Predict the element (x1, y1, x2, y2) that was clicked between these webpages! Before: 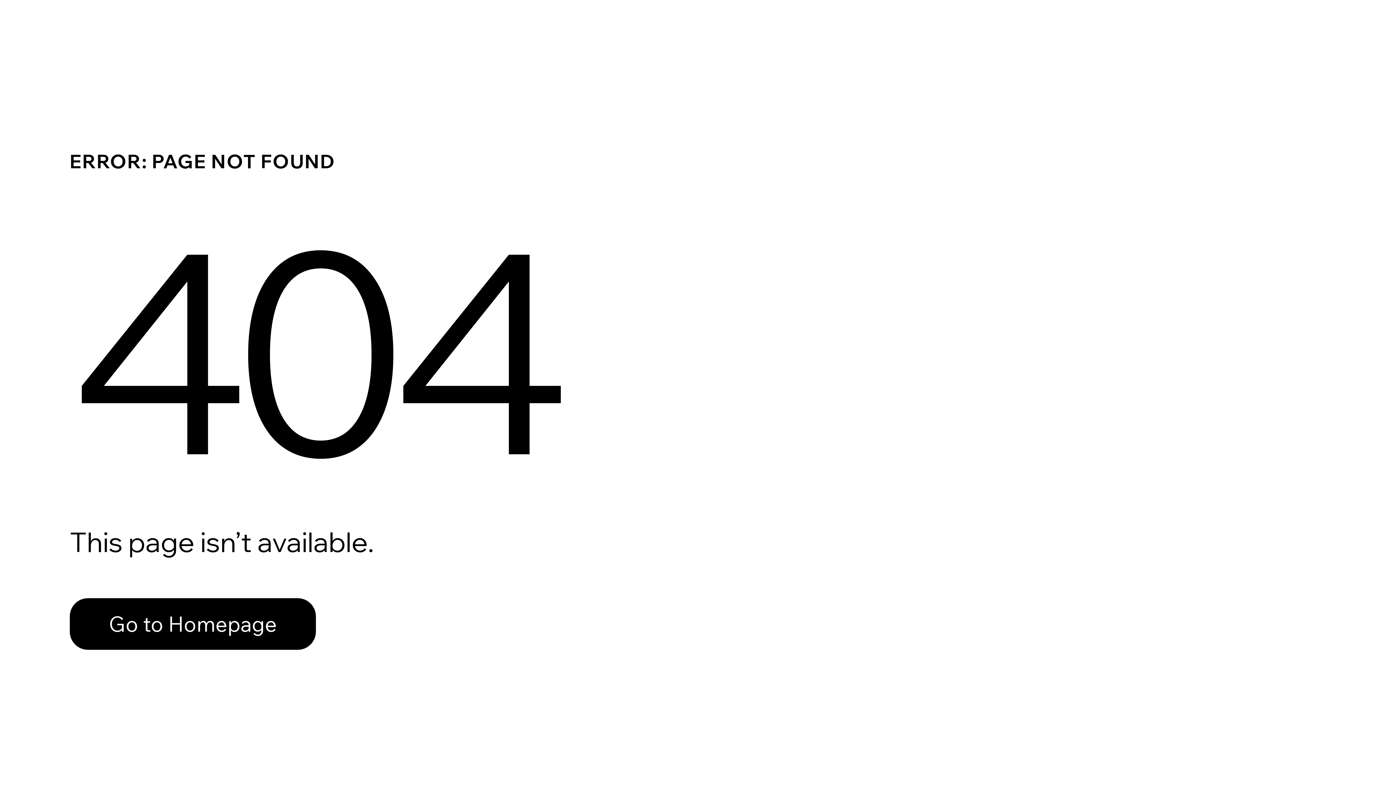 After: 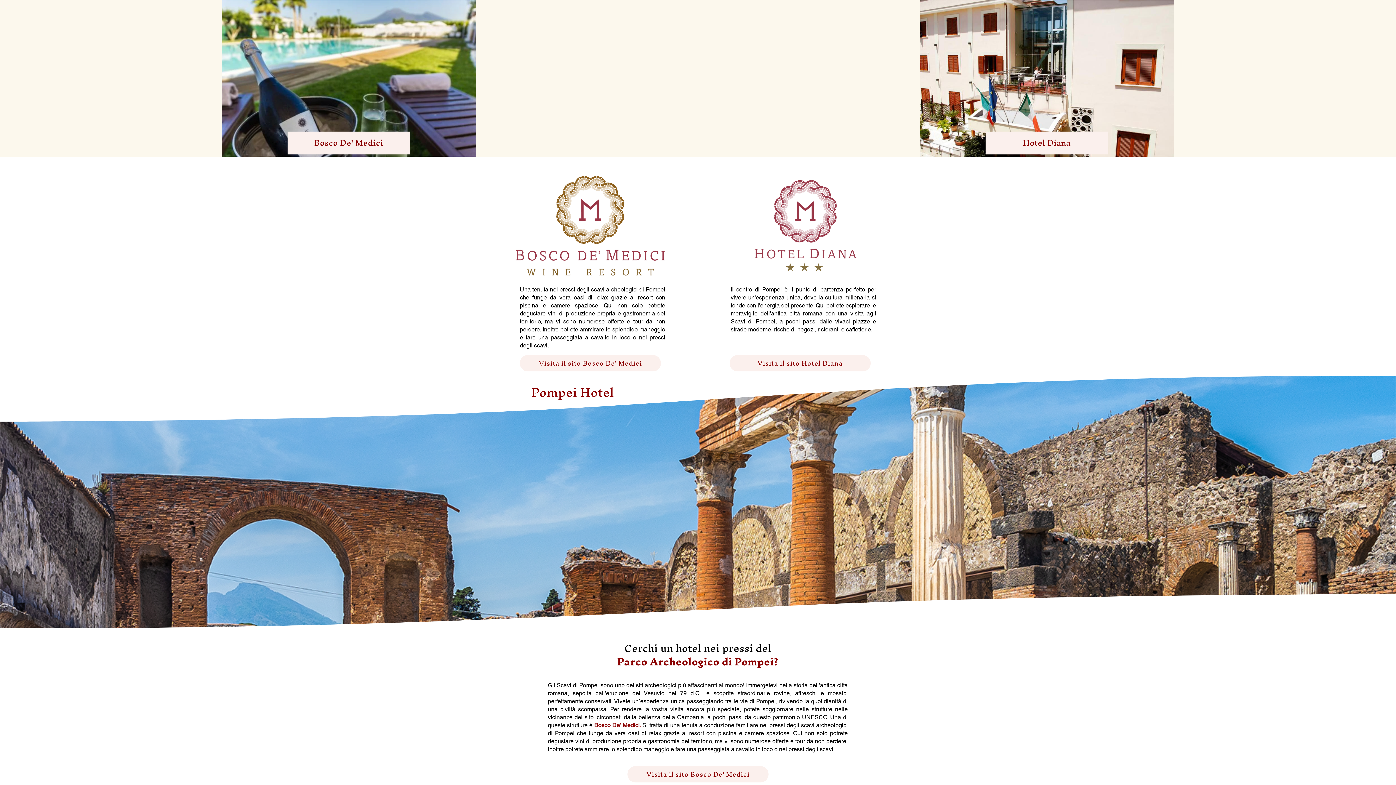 Action: label: Go to Homepage bbox: (69, 582, 768, 659)